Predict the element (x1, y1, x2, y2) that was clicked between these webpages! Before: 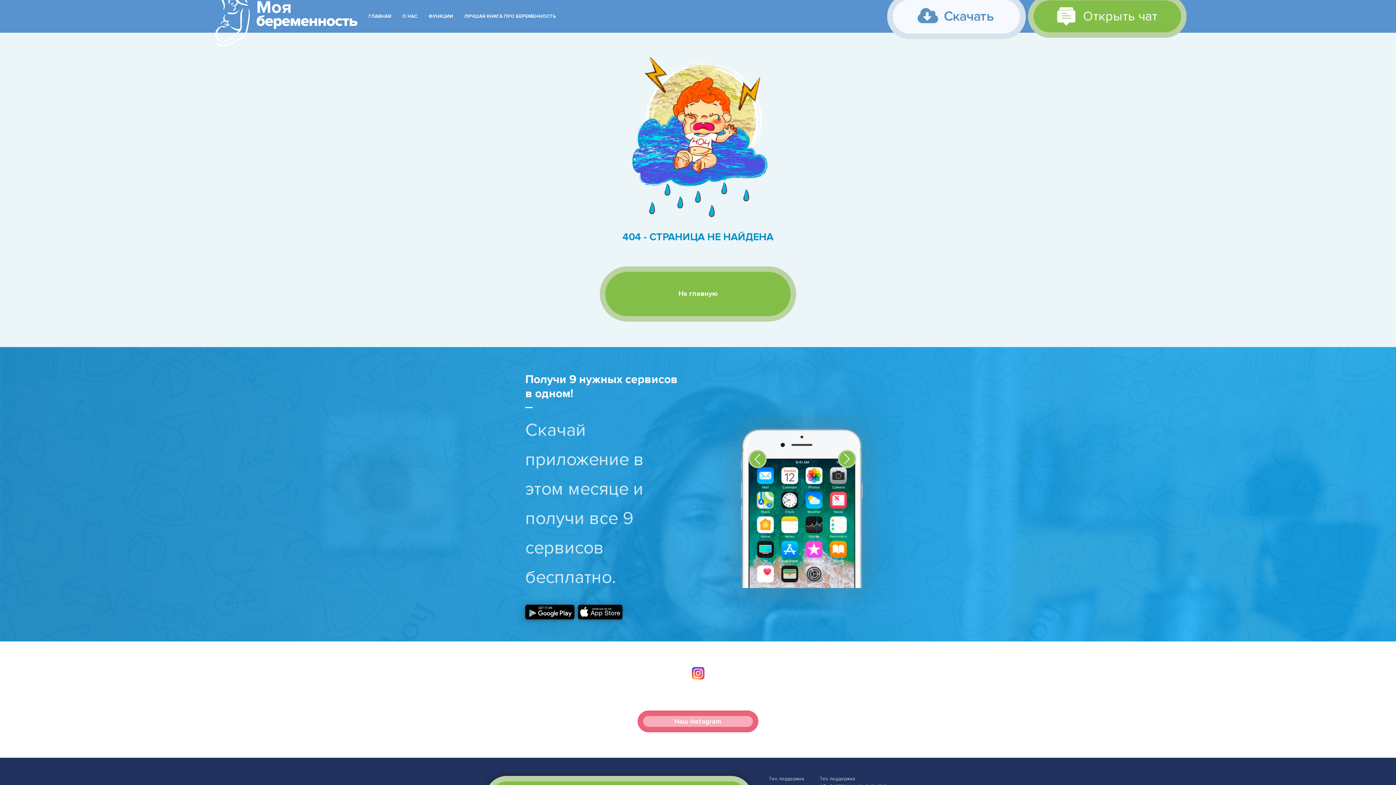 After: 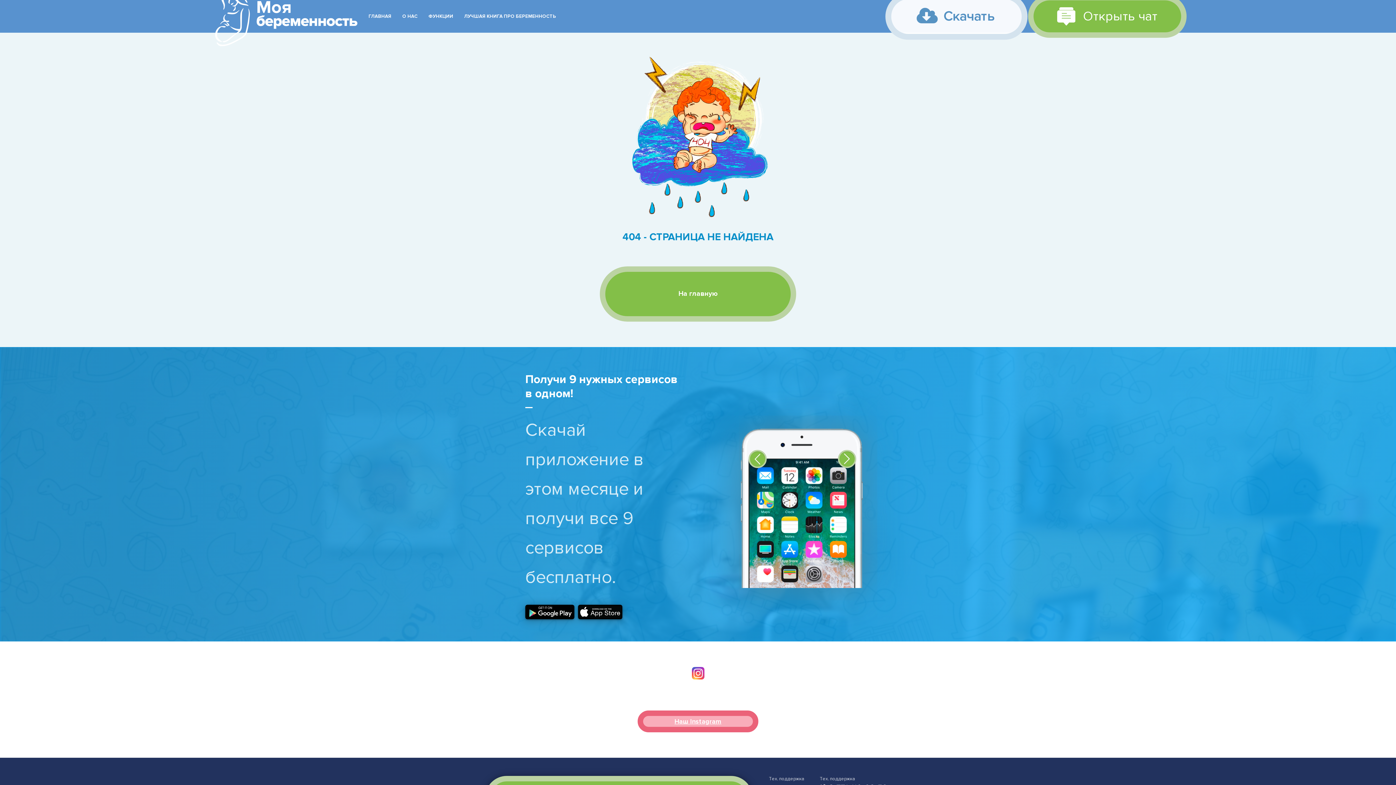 Action: label: Наш Instagram bbox: (637, 710, 758, 732)